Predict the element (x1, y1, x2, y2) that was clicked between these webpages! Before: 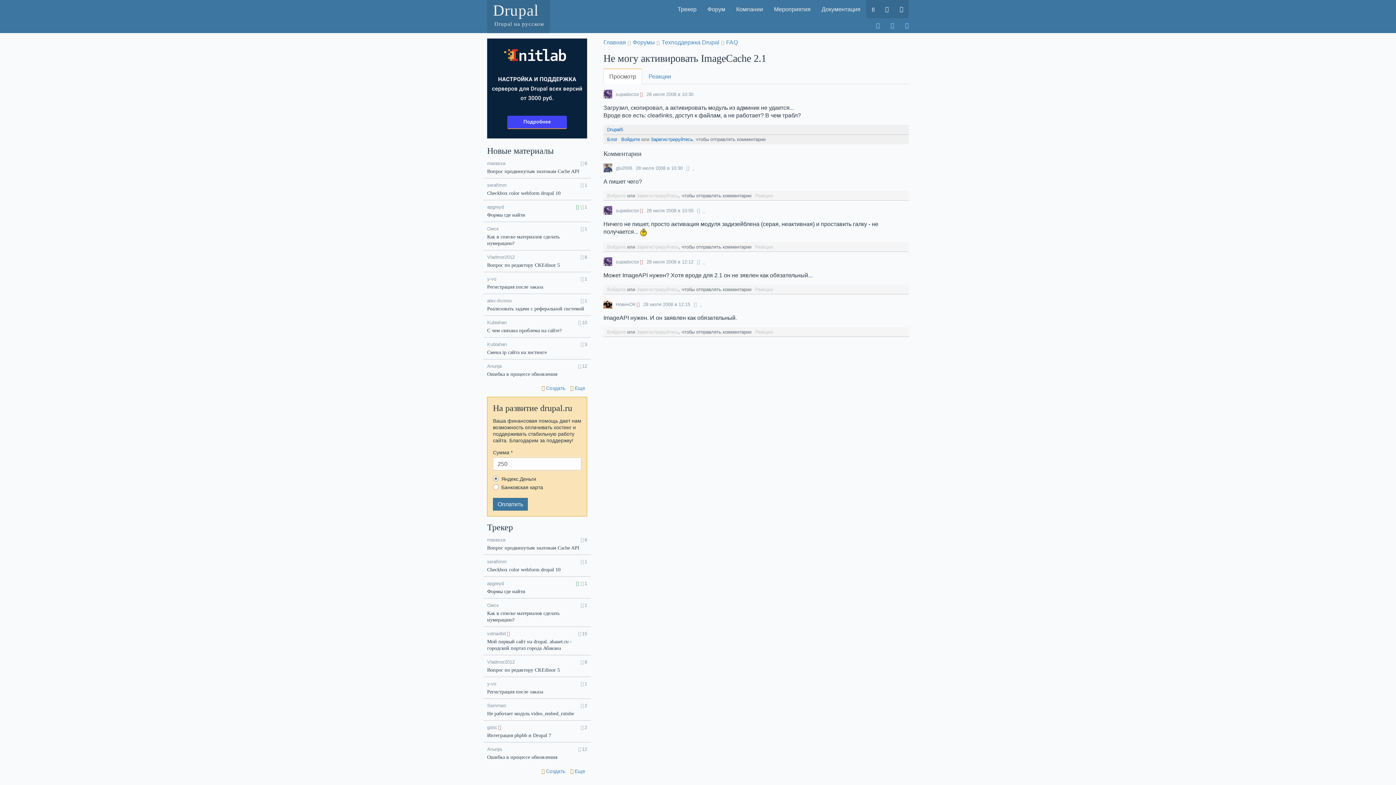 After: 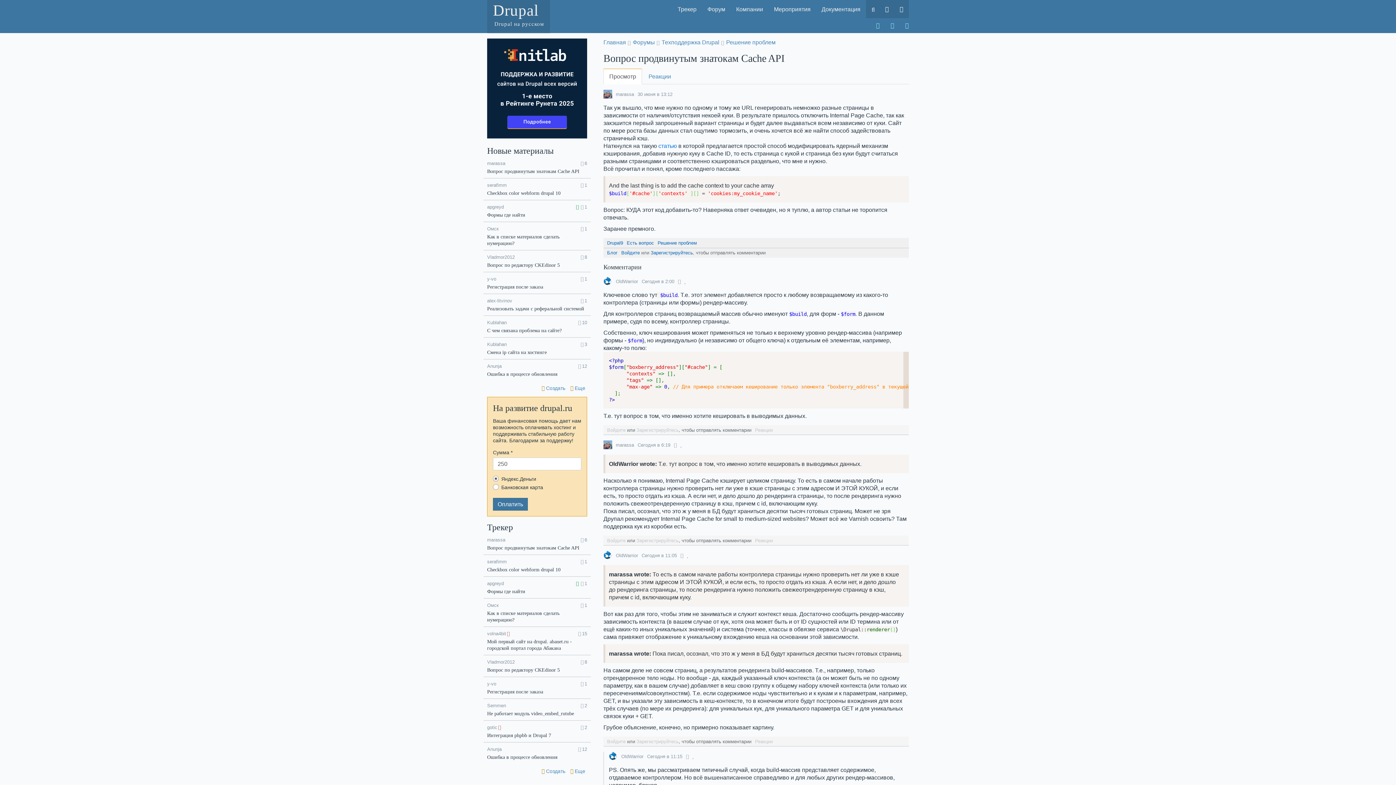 Action: bbox: (487, 168, 579, 174) label: Вопрос продвинутым знатокам Cache API